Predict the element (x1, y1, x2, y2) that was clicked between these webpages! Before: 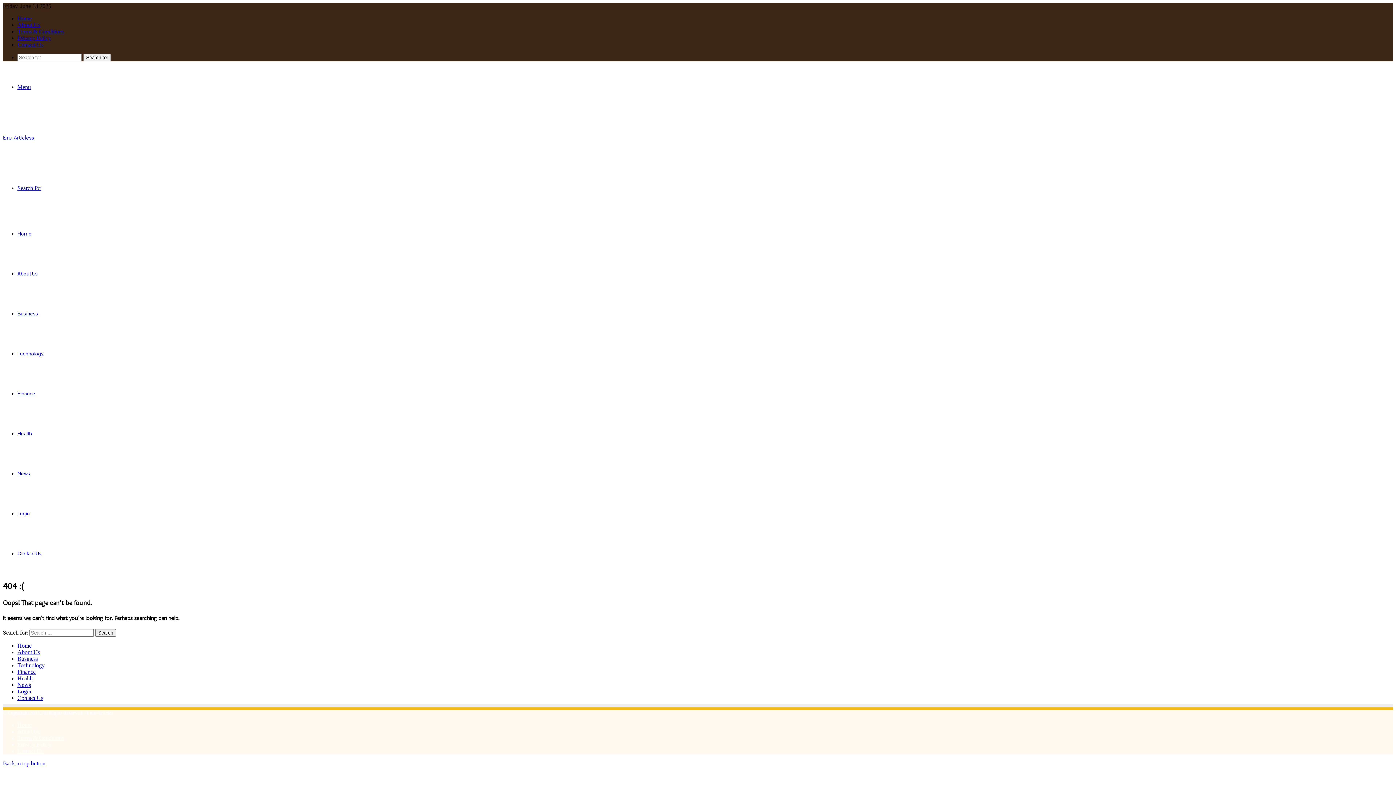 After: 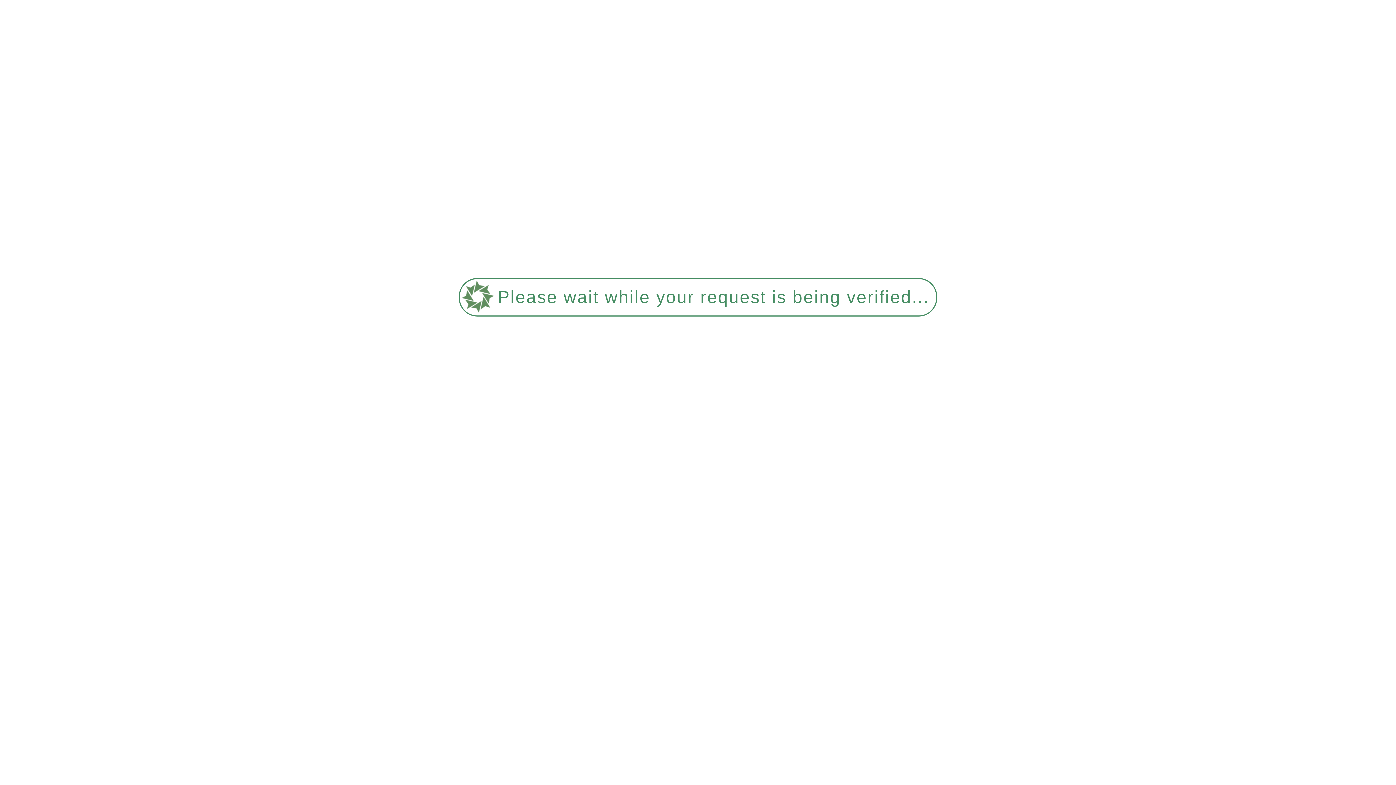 Action: bbox: (17, 310, 38, 317) label: Business